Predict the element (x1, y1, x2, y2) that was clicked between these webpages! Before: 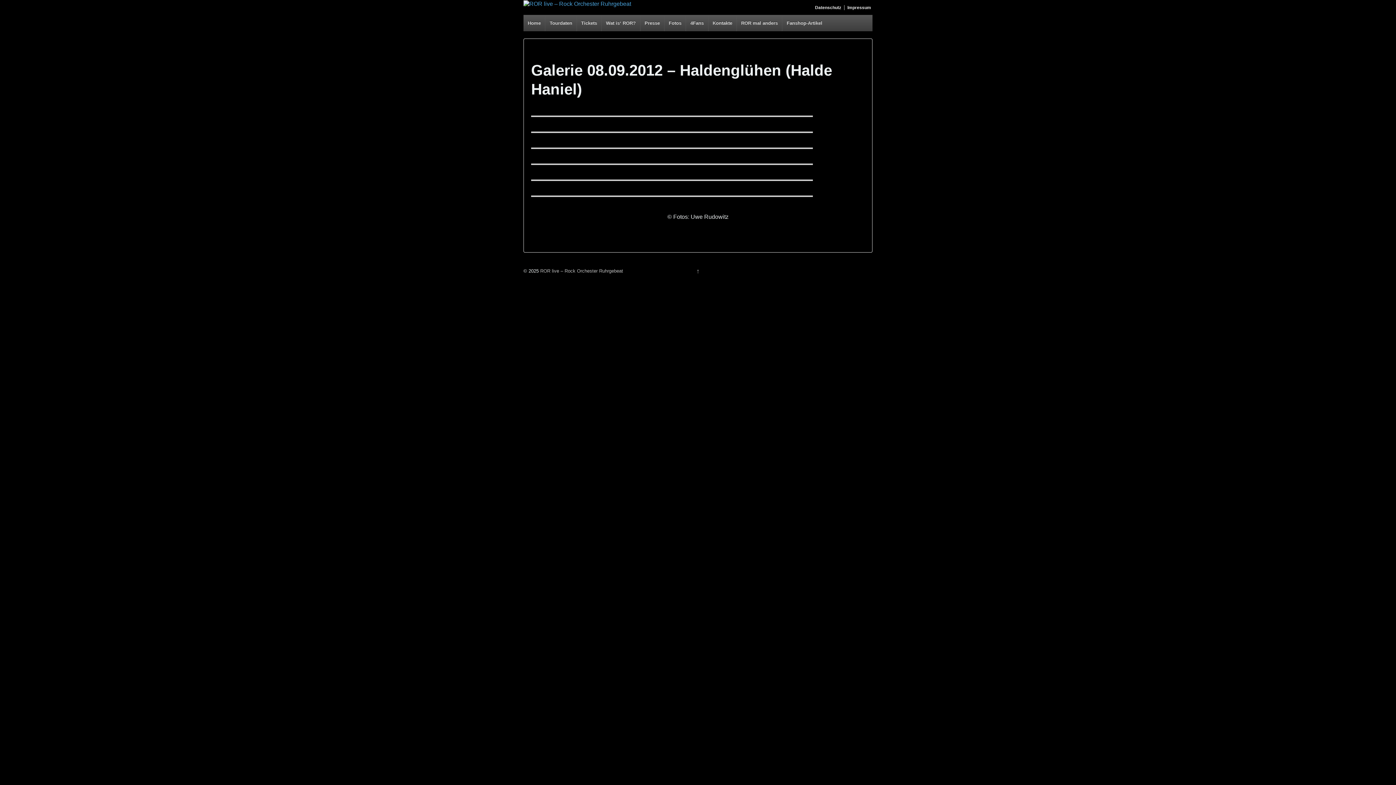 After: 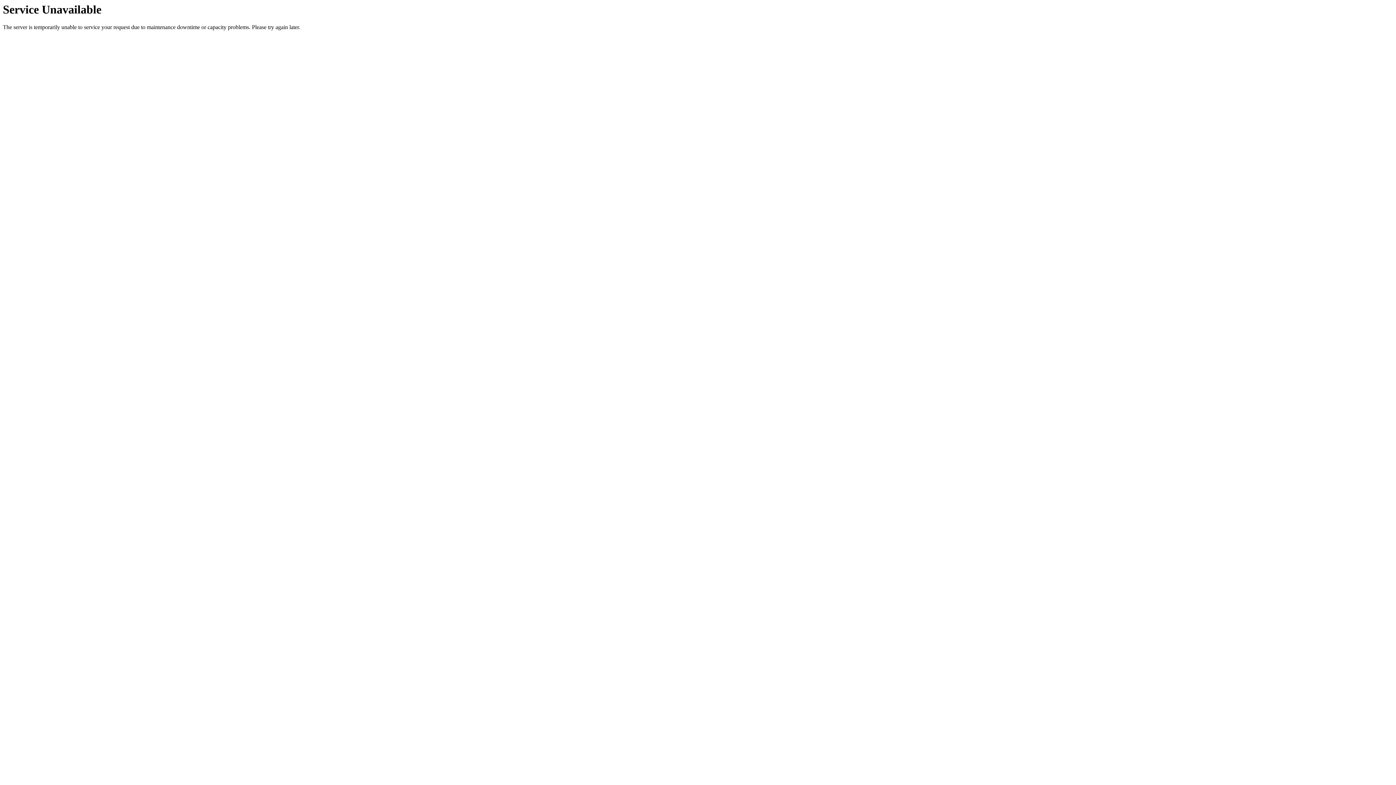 Action: bbox: (523, 0, 631, 6)